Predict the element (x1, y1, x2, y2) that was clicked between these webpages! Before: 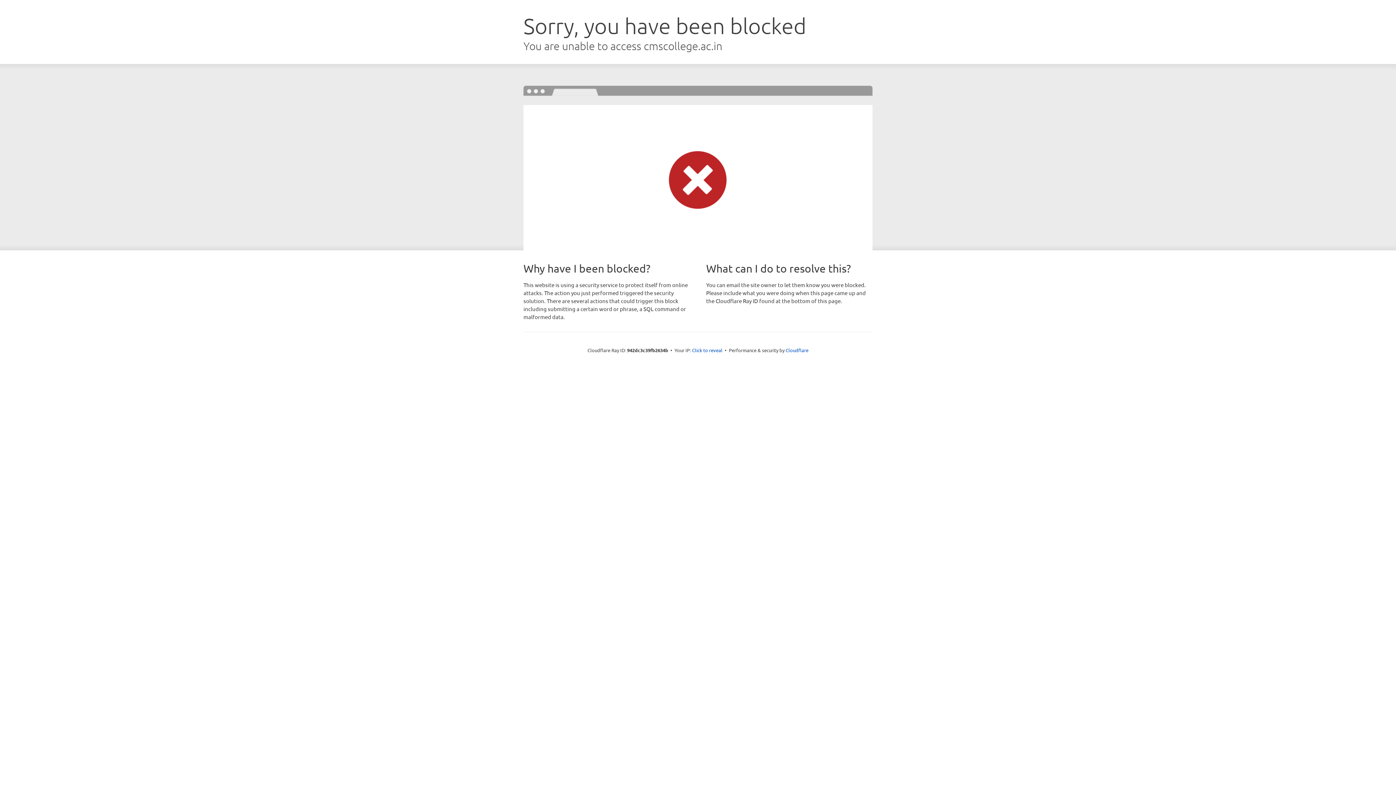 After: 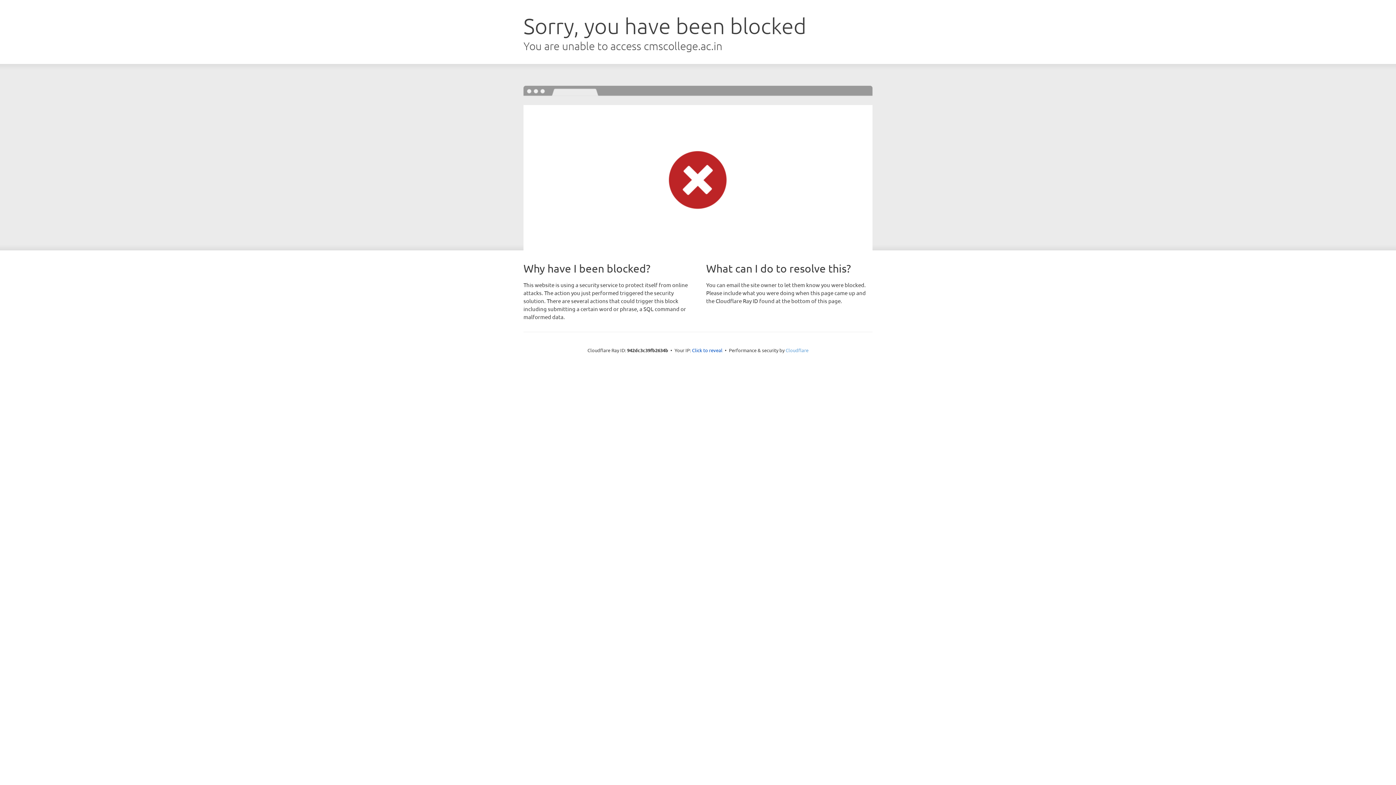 Action: label: Cloudflare bbox: (785, 347, 808, 353)